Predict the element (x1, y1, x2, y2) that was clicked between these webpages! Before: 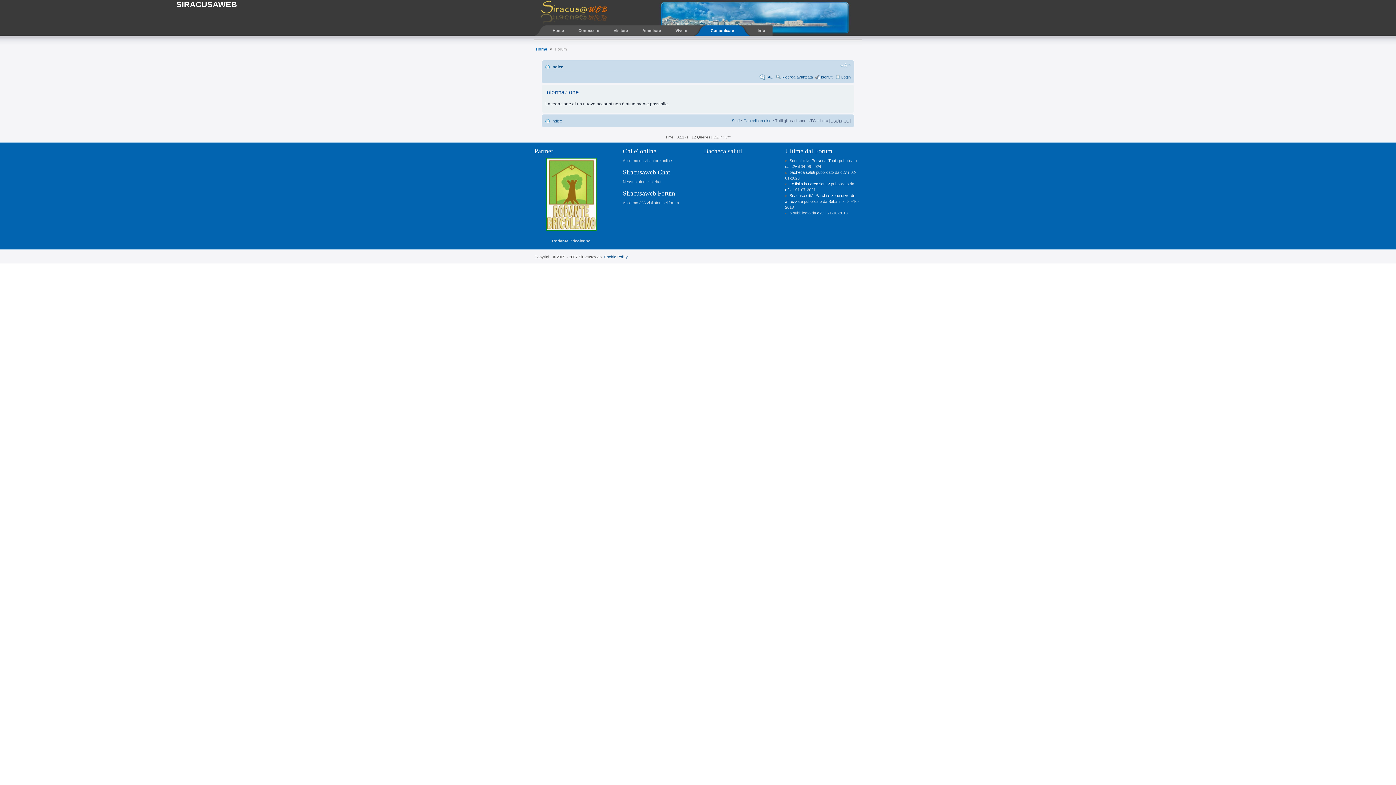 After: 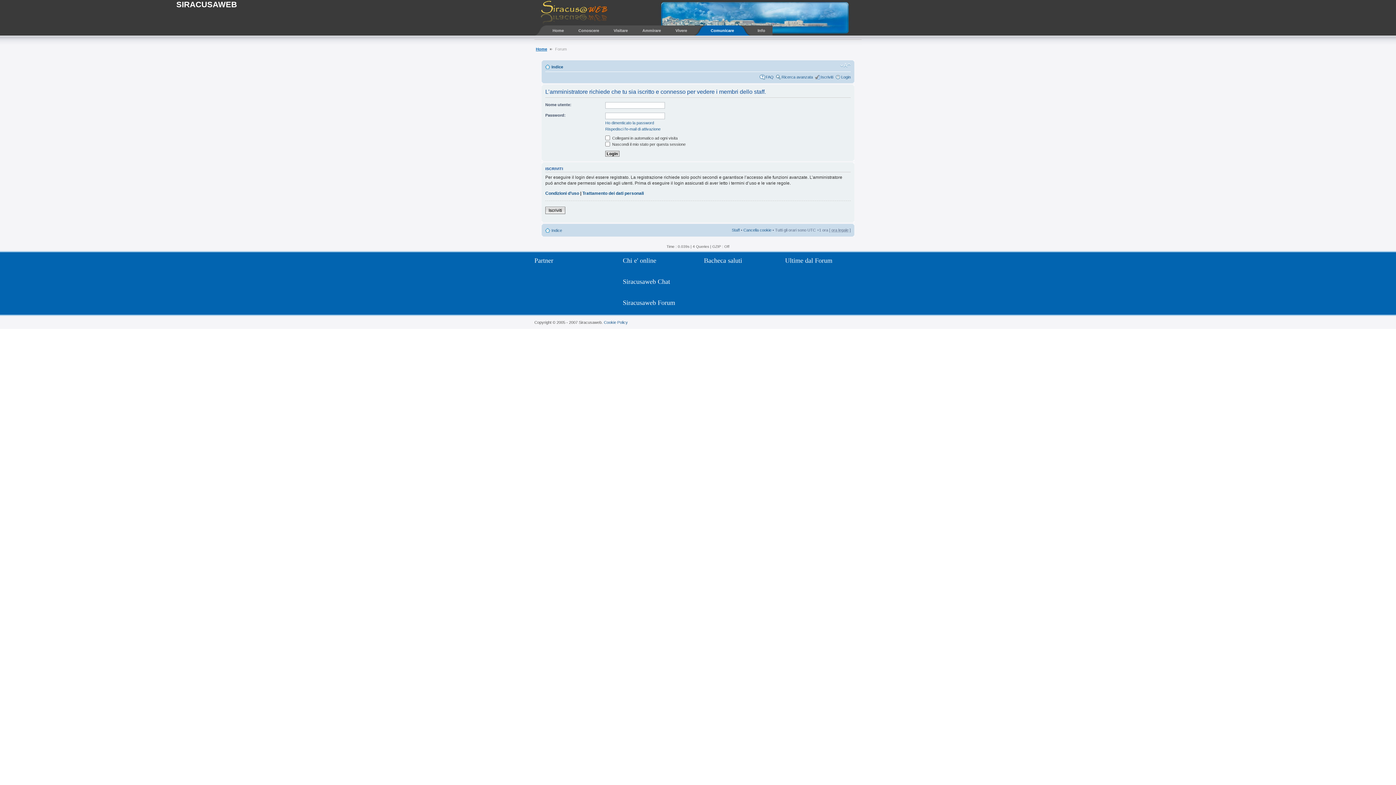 Action: bbox: (732, 118, 740, 122) label: Staff